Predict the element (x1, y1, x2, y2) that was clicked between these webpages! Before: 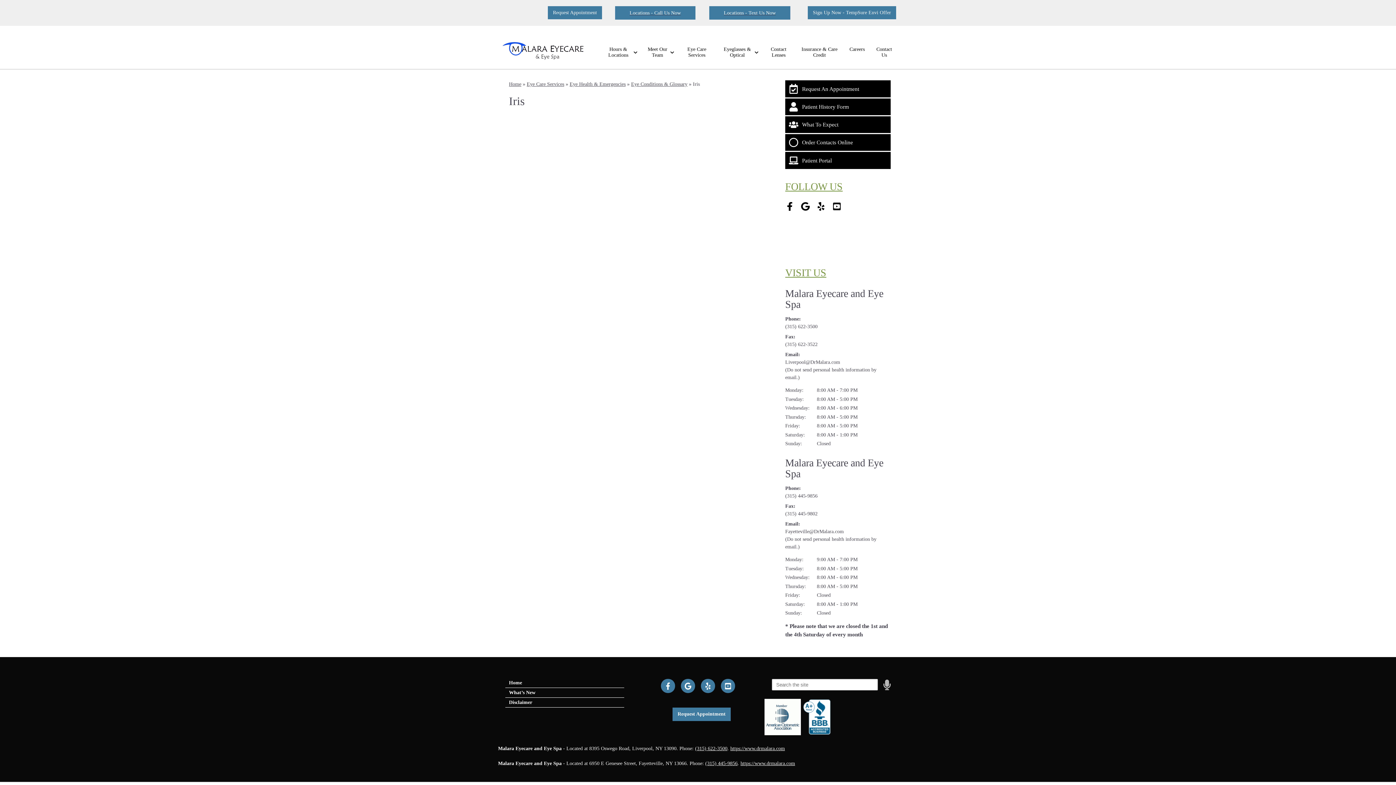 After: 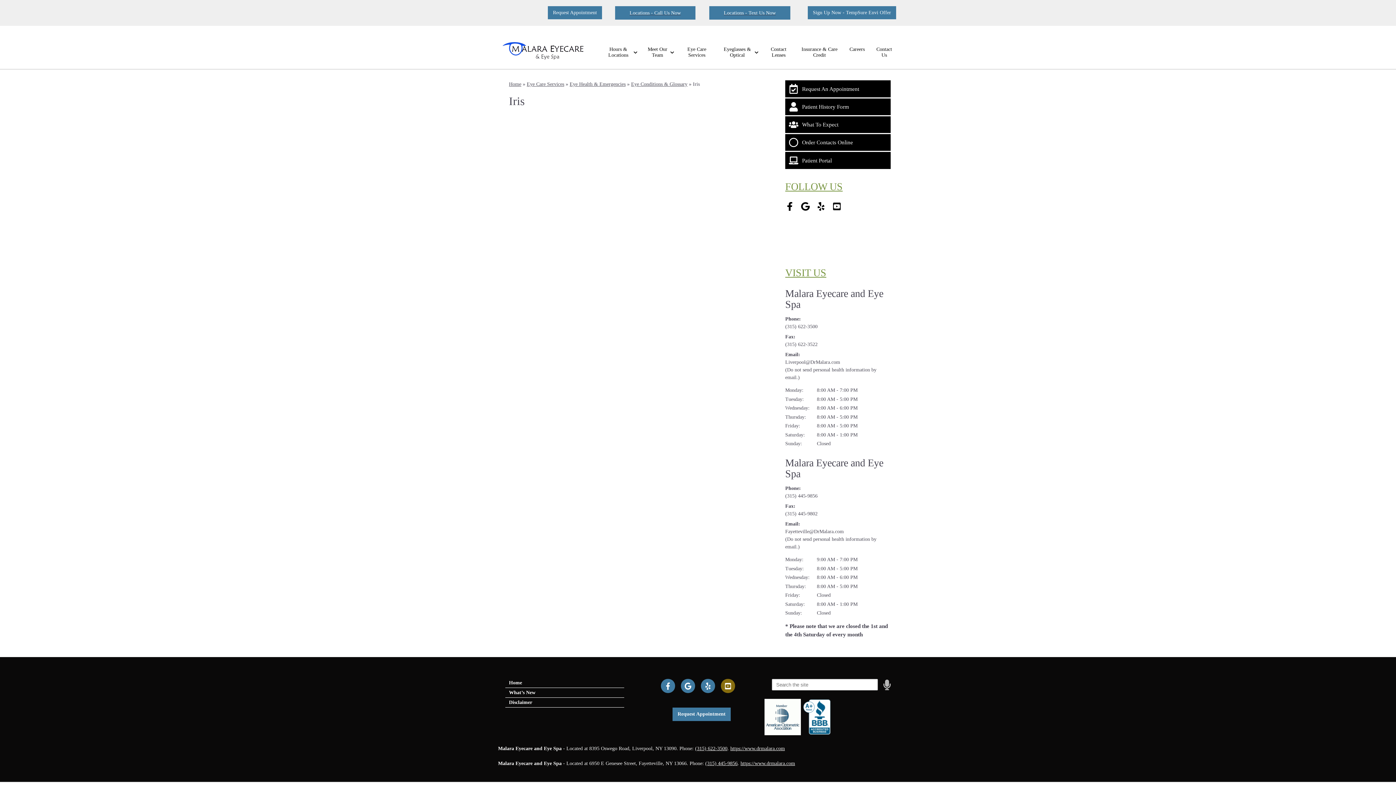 Action: label: Visit us on youtube bbox: (721, 679, 735, 693)